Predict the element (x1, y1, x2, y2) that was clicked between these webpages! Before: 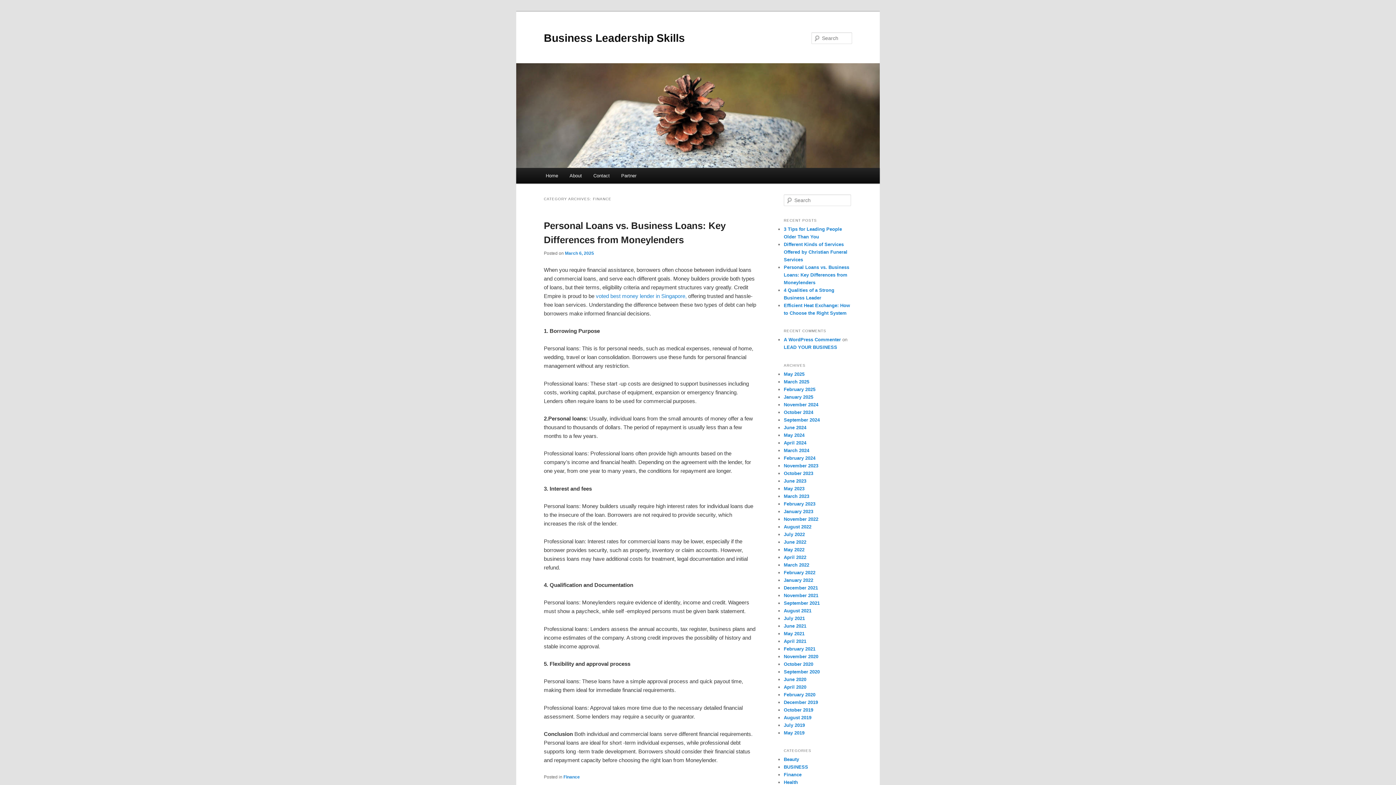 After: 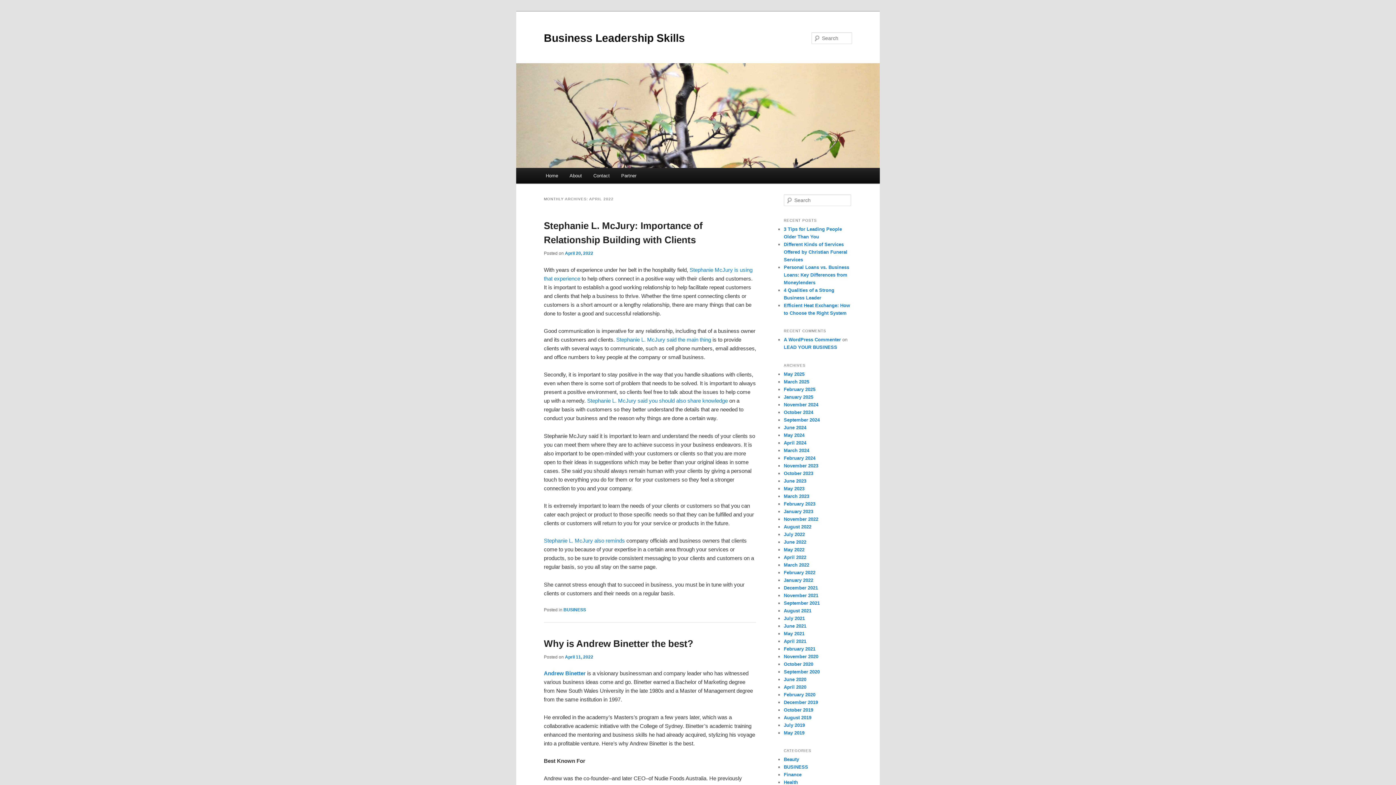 Action: bbox: (784, 554, 806, 560) label: April 2022